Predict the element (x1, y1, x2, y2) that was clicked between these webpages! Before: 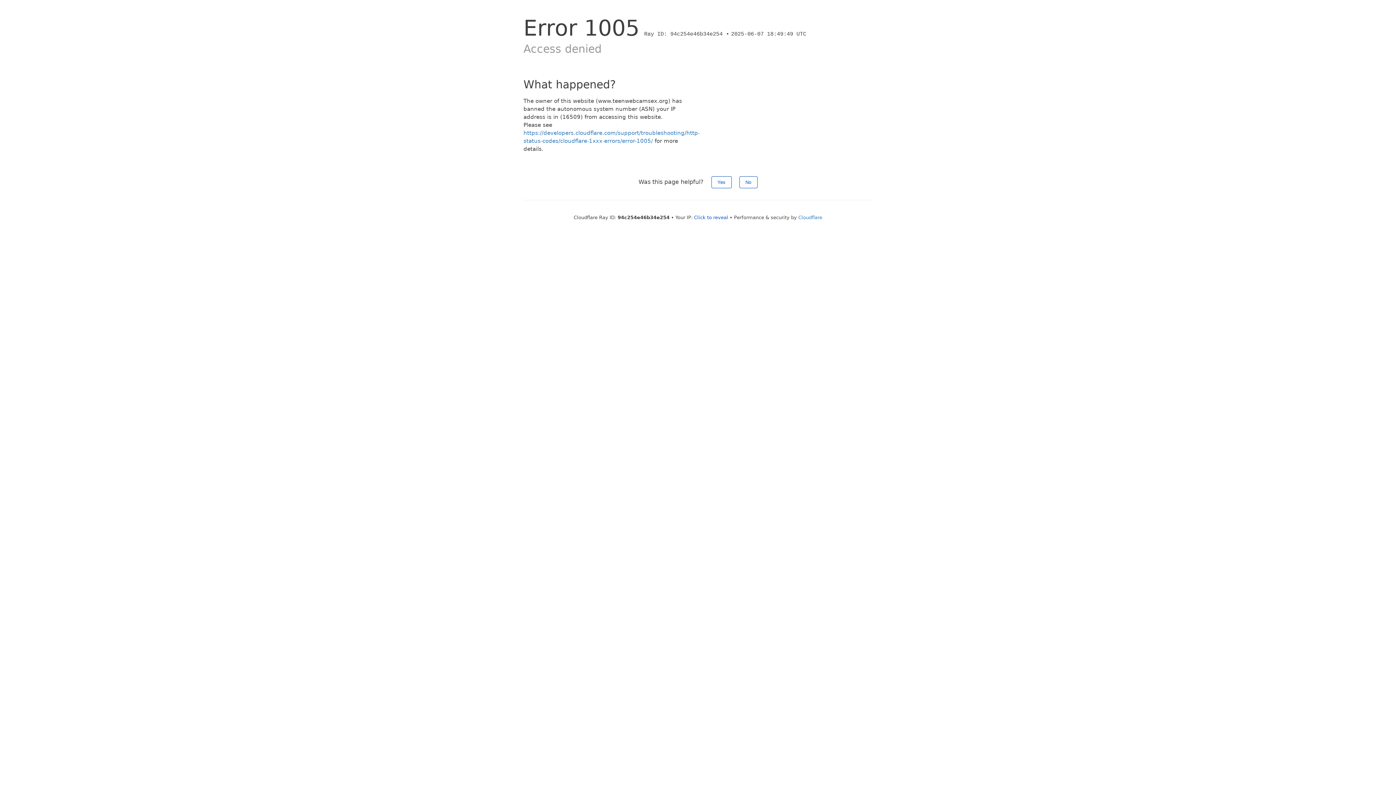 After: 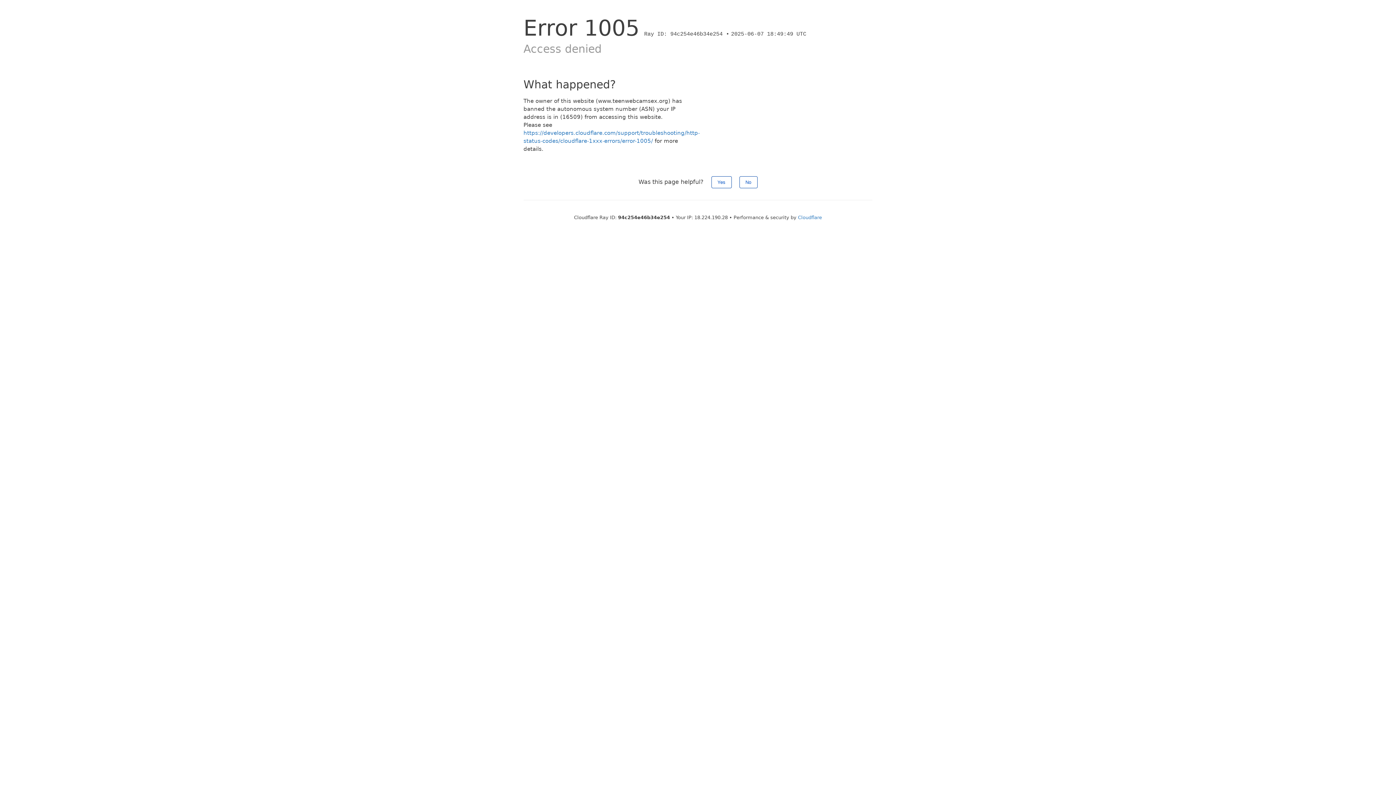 Action: label: Click to reveal bbox: (694, 214, 728, 220)